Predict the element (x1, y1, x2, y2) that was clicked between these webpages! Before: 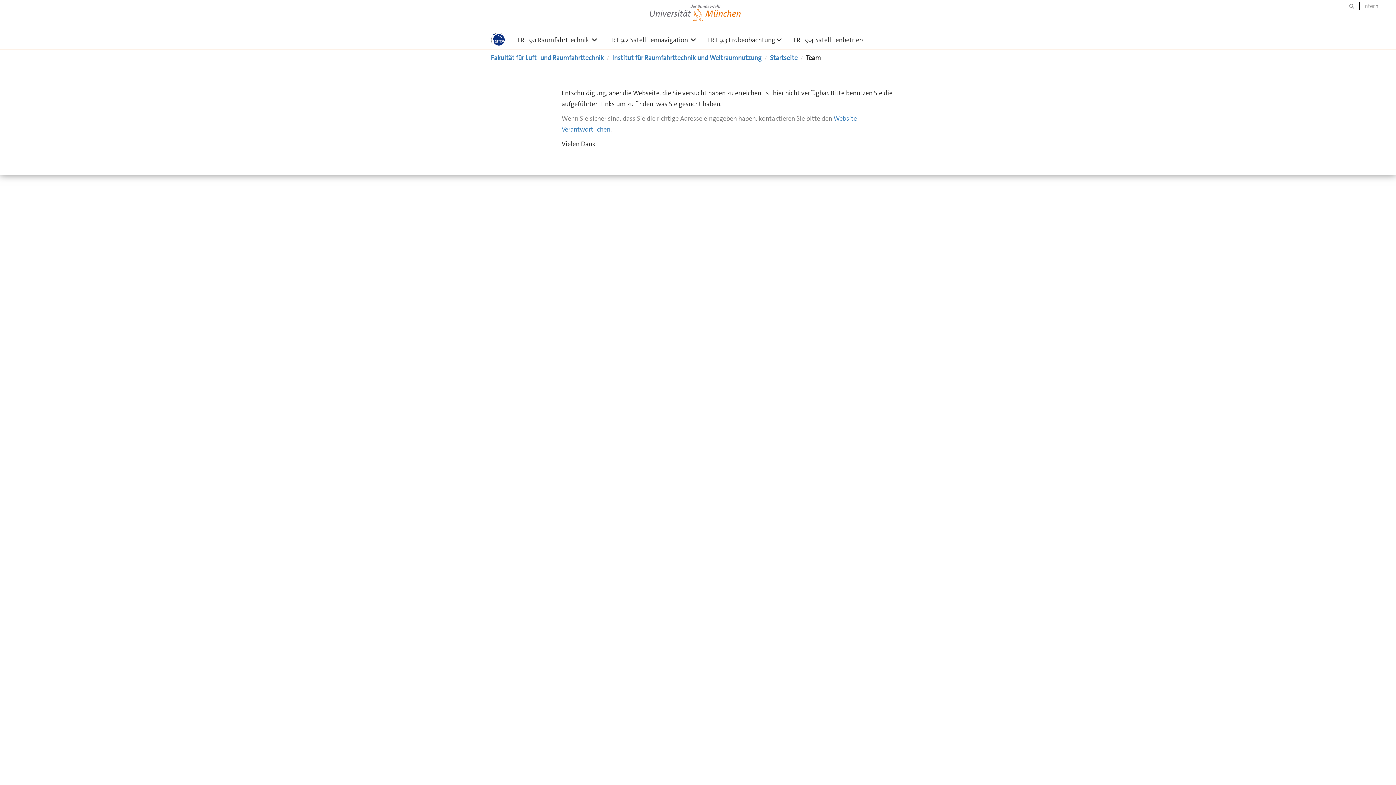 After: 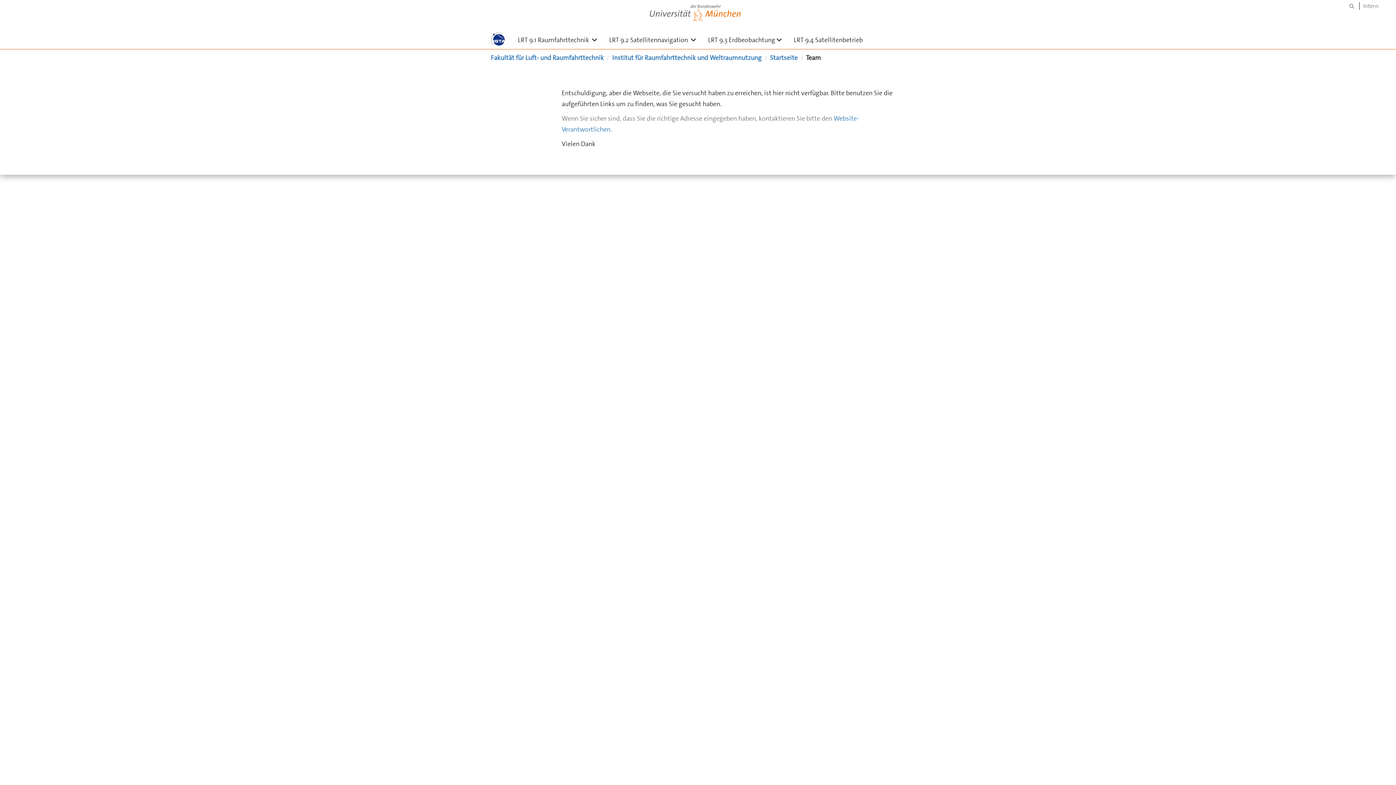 Action: bbox: (490, 53, 604, 62) label: Fakultät für Luft- und Raumfahrttechnik